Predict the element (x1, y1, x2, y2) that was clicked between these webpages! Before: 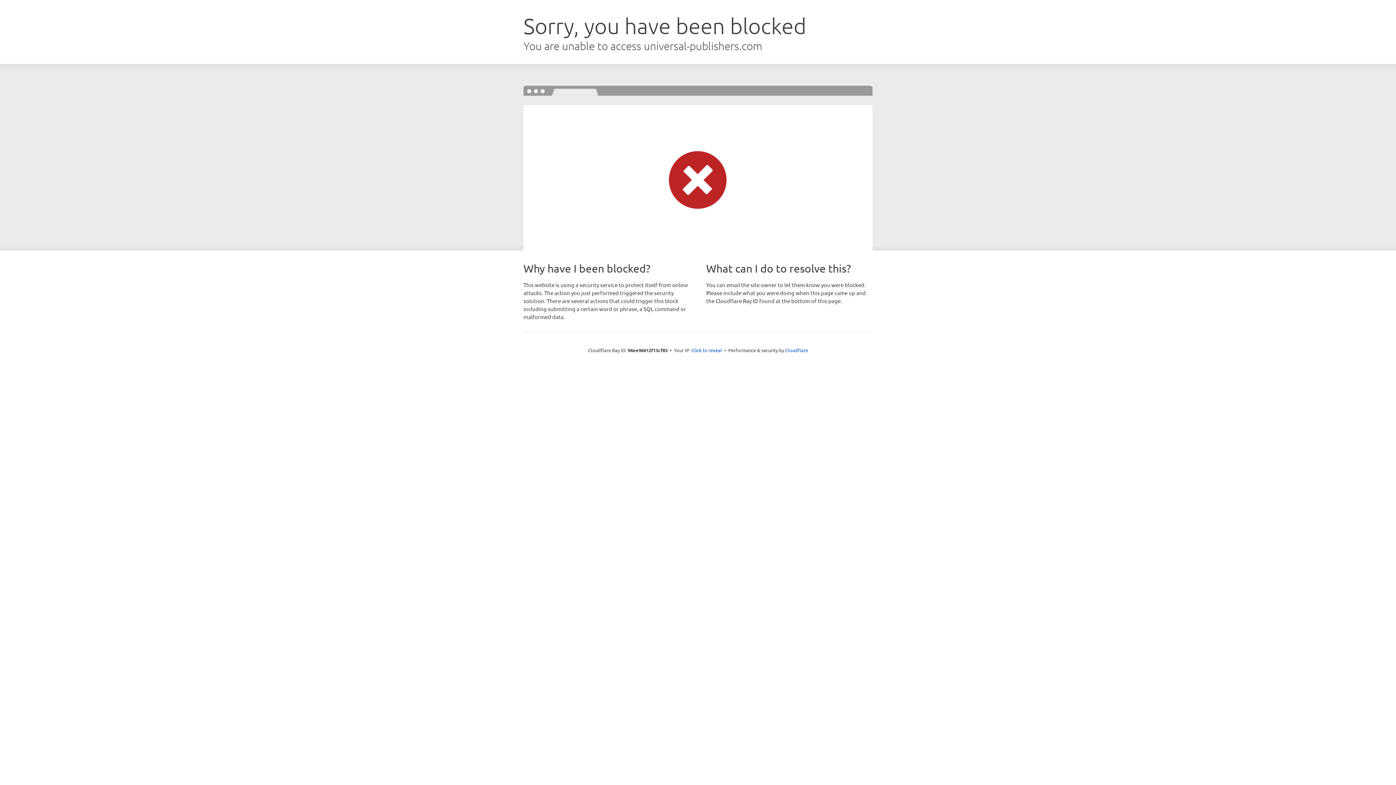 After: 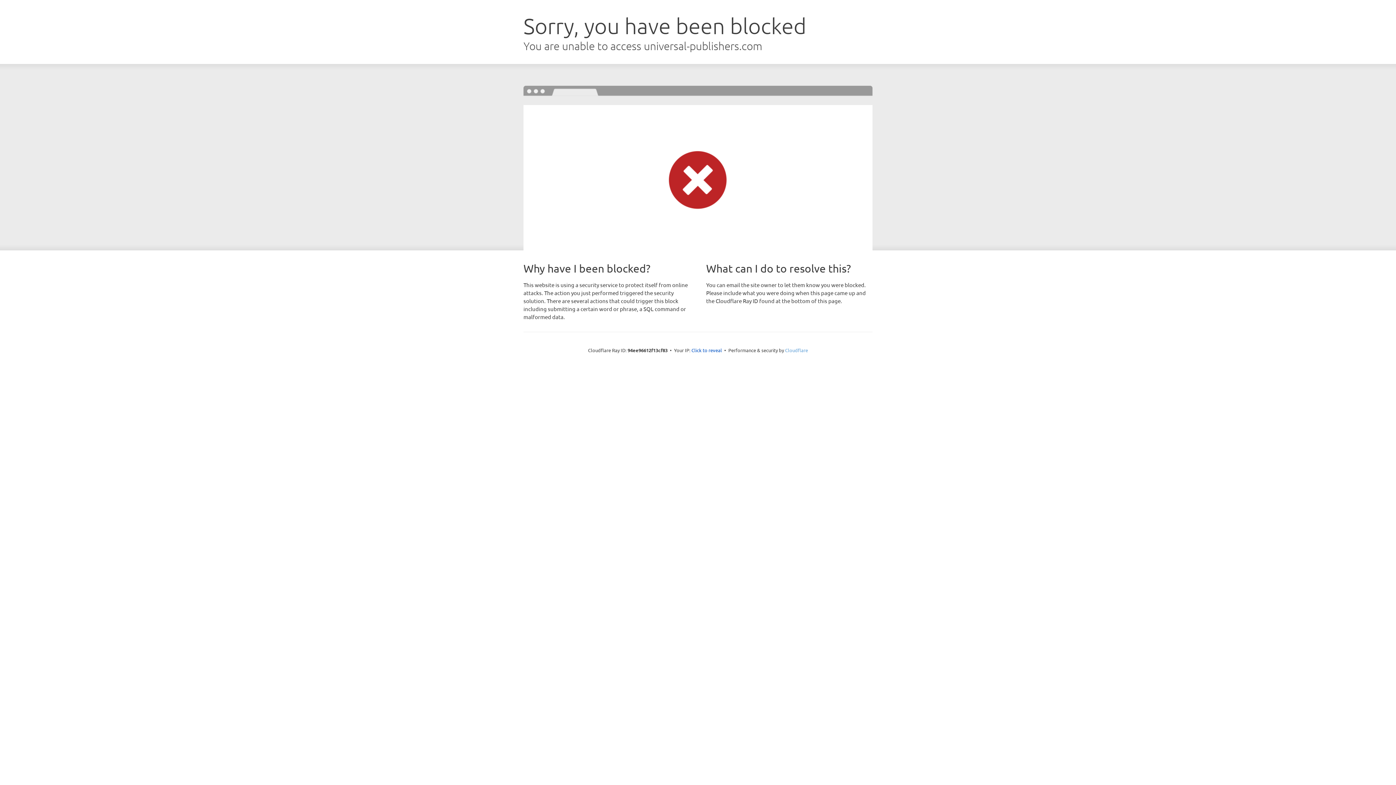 Action: bbox: (785, 347, 808, 353) label: Cloudflare